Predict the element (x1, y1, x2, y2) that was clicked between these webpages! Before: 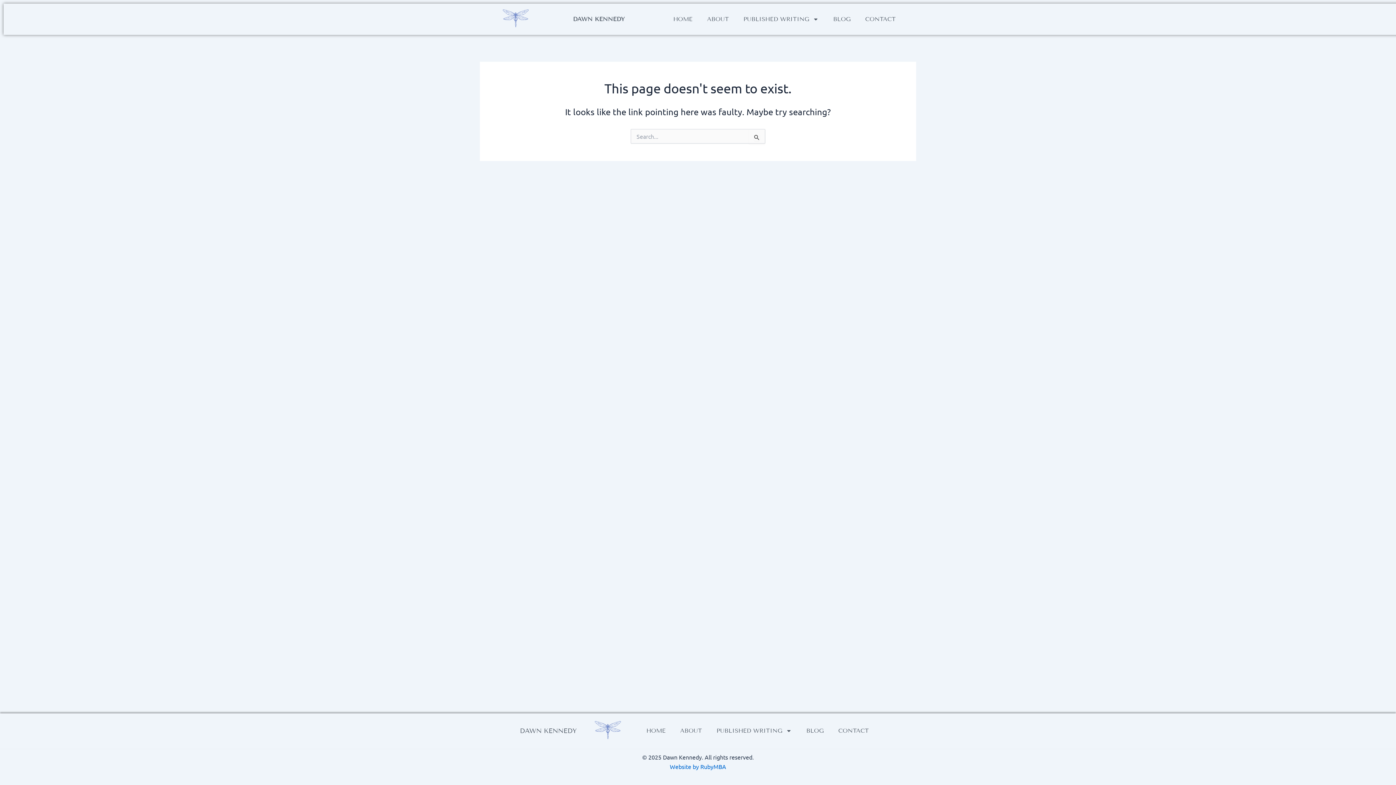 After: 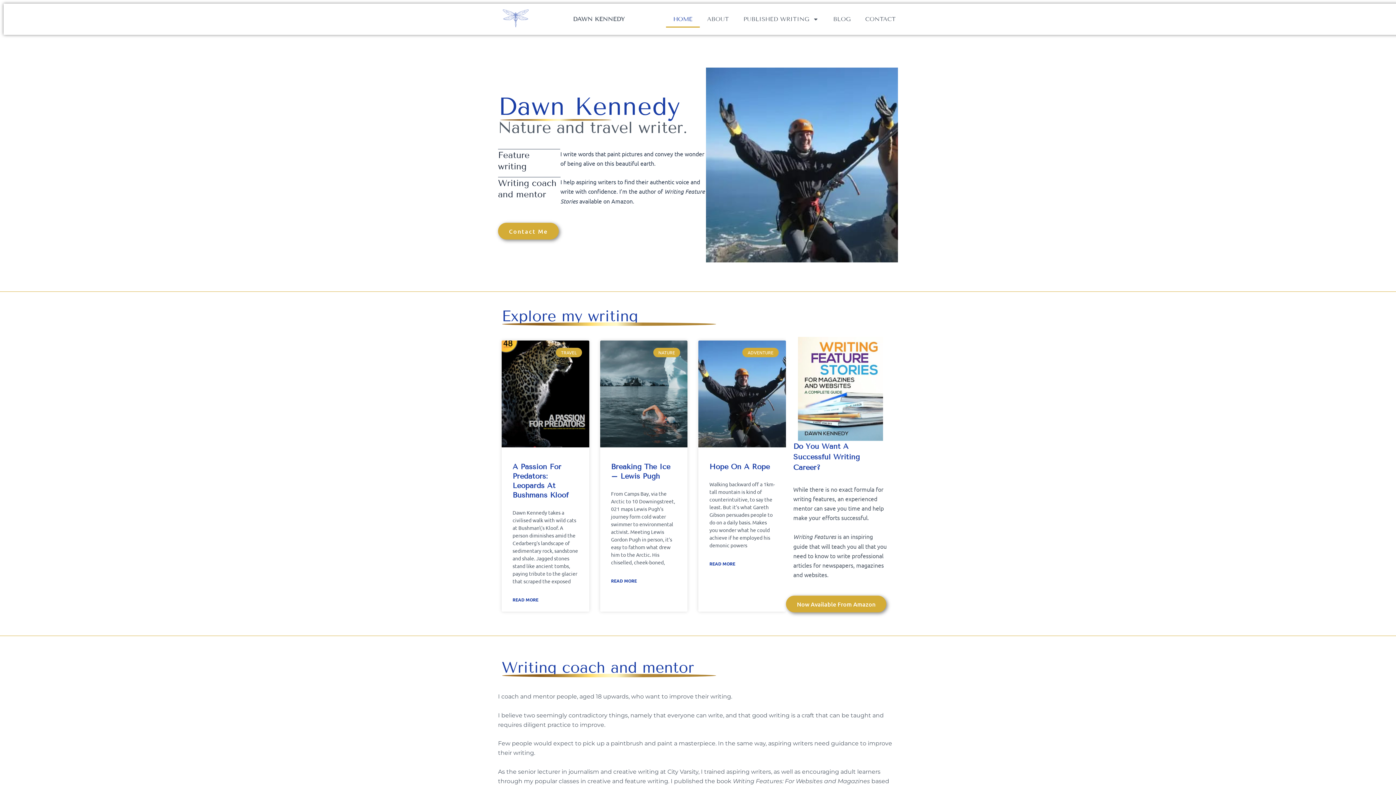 Action: bbox: (639, 723, 673, 739) label: HOME